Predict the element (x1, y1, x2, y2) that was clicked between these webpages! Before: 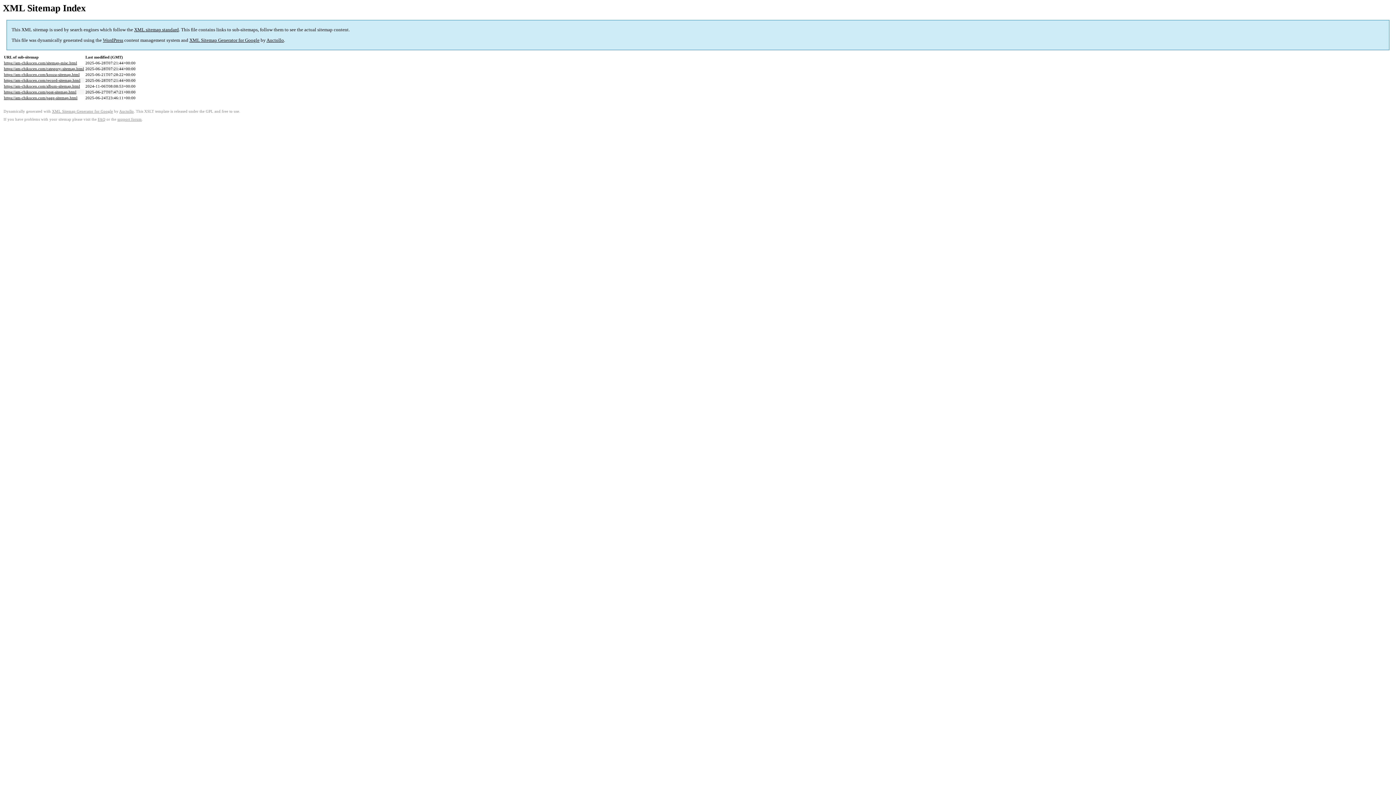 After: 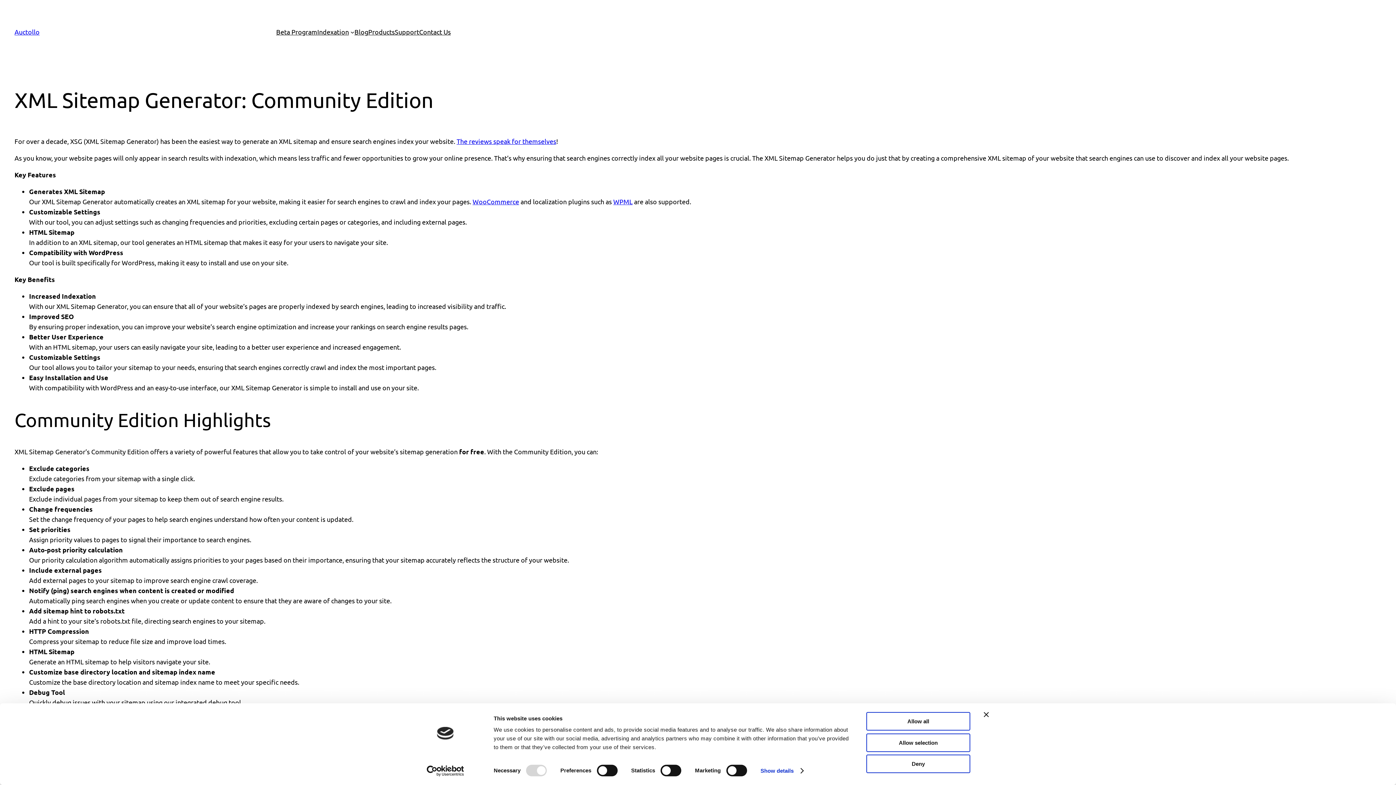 Action: bbox: (52, 109, 113, 113) label: XML Sitemap Generator for Google